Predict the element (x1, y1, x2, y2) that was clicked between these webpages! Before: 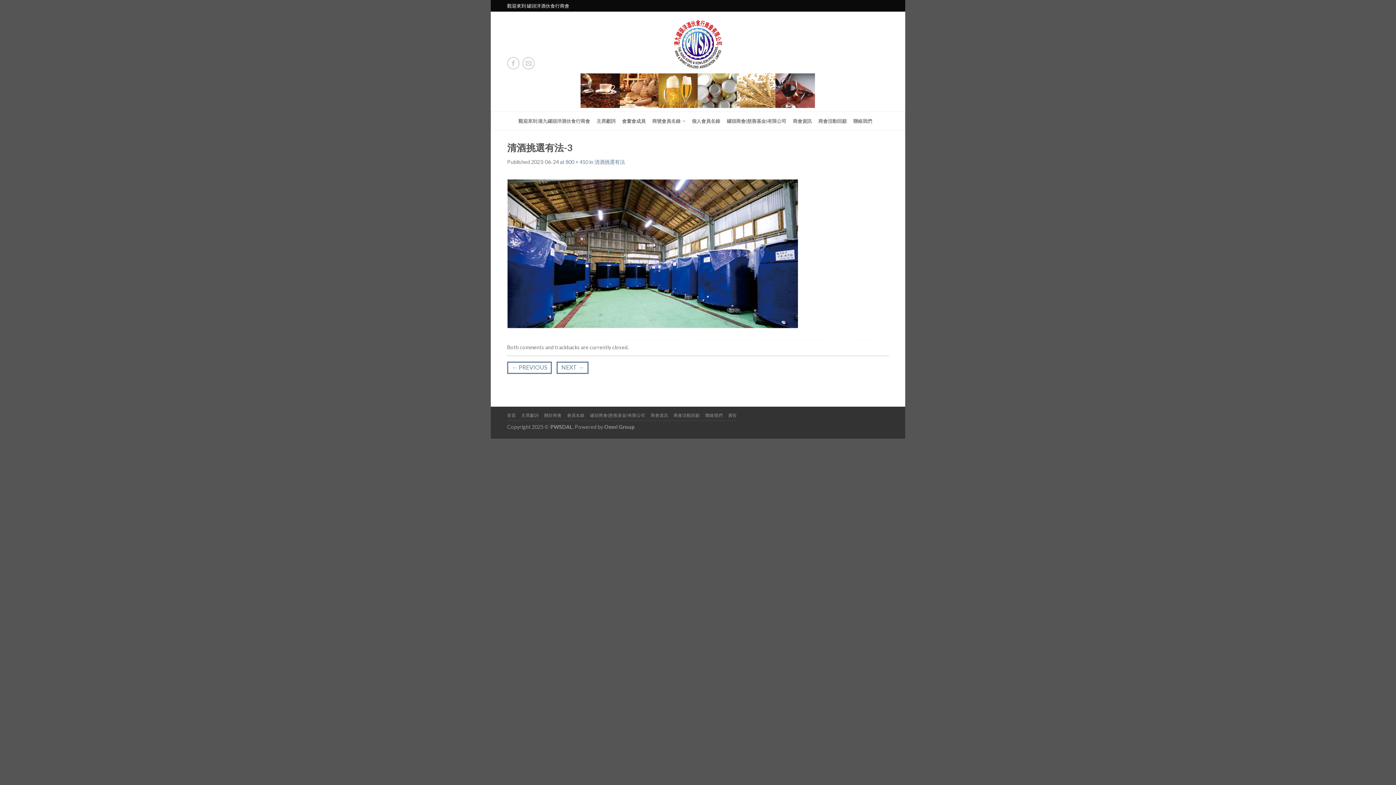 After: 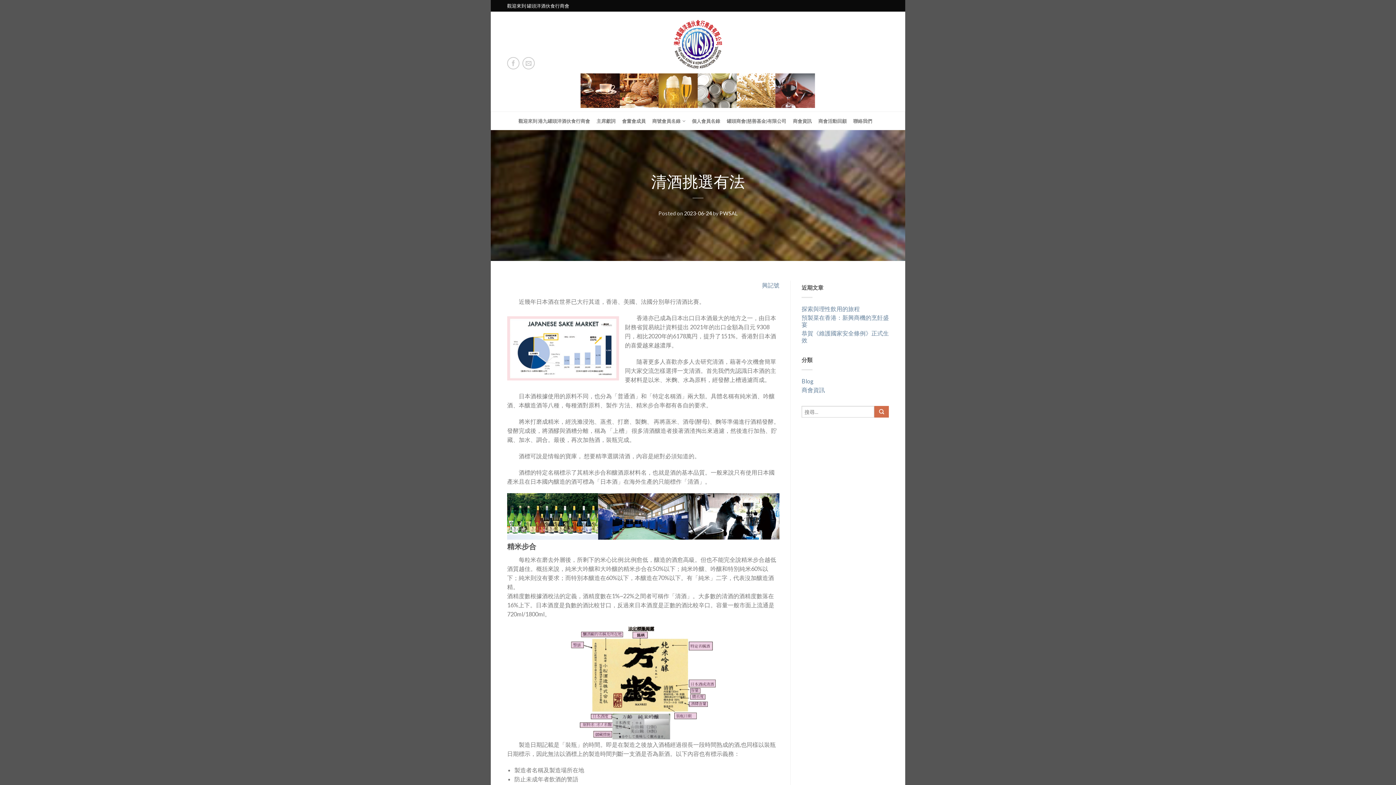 Action: label: 清酒挑選有法 bbox: (594, 158, 625, 165)